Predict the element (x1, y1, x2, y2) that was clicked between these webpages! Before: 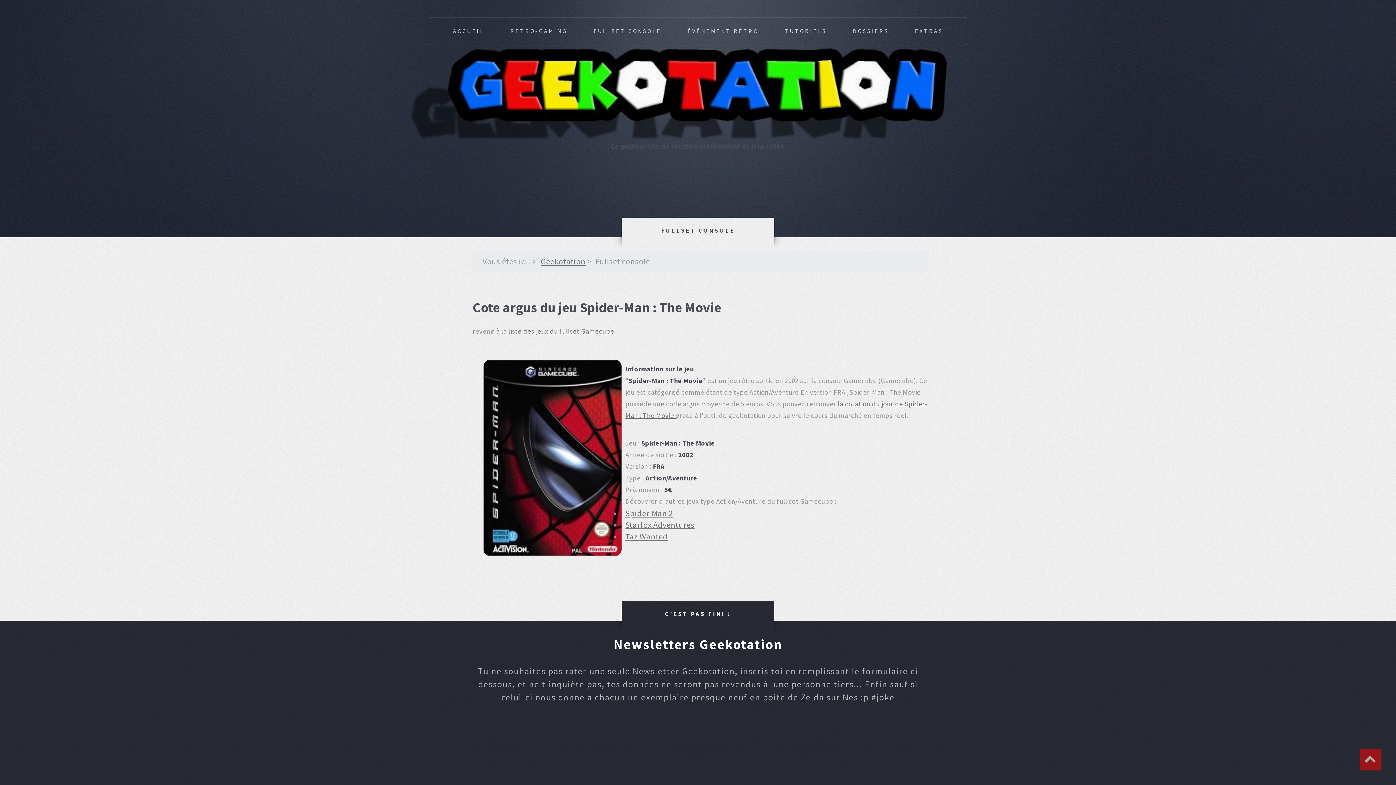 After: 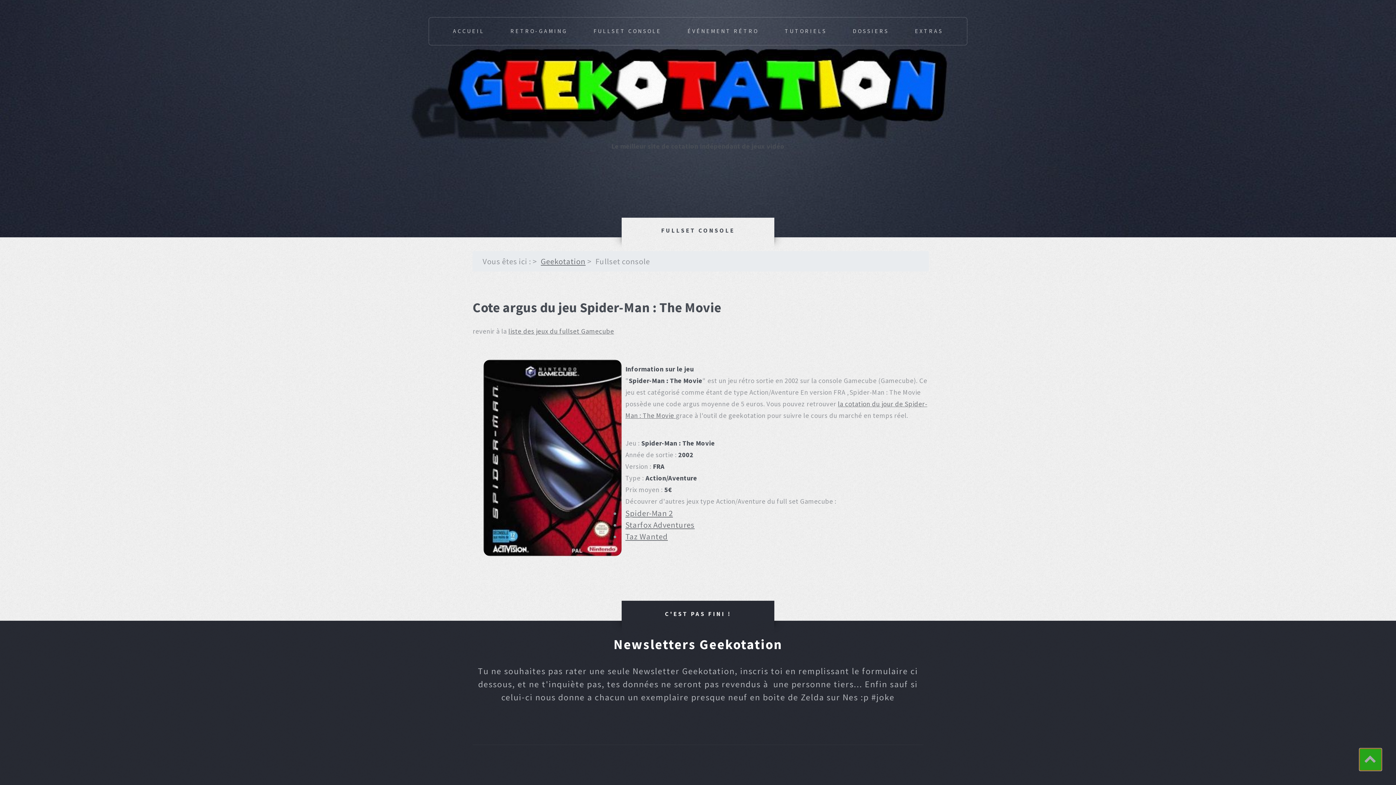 Action: bbox: (1360, 749, 1381, 770)